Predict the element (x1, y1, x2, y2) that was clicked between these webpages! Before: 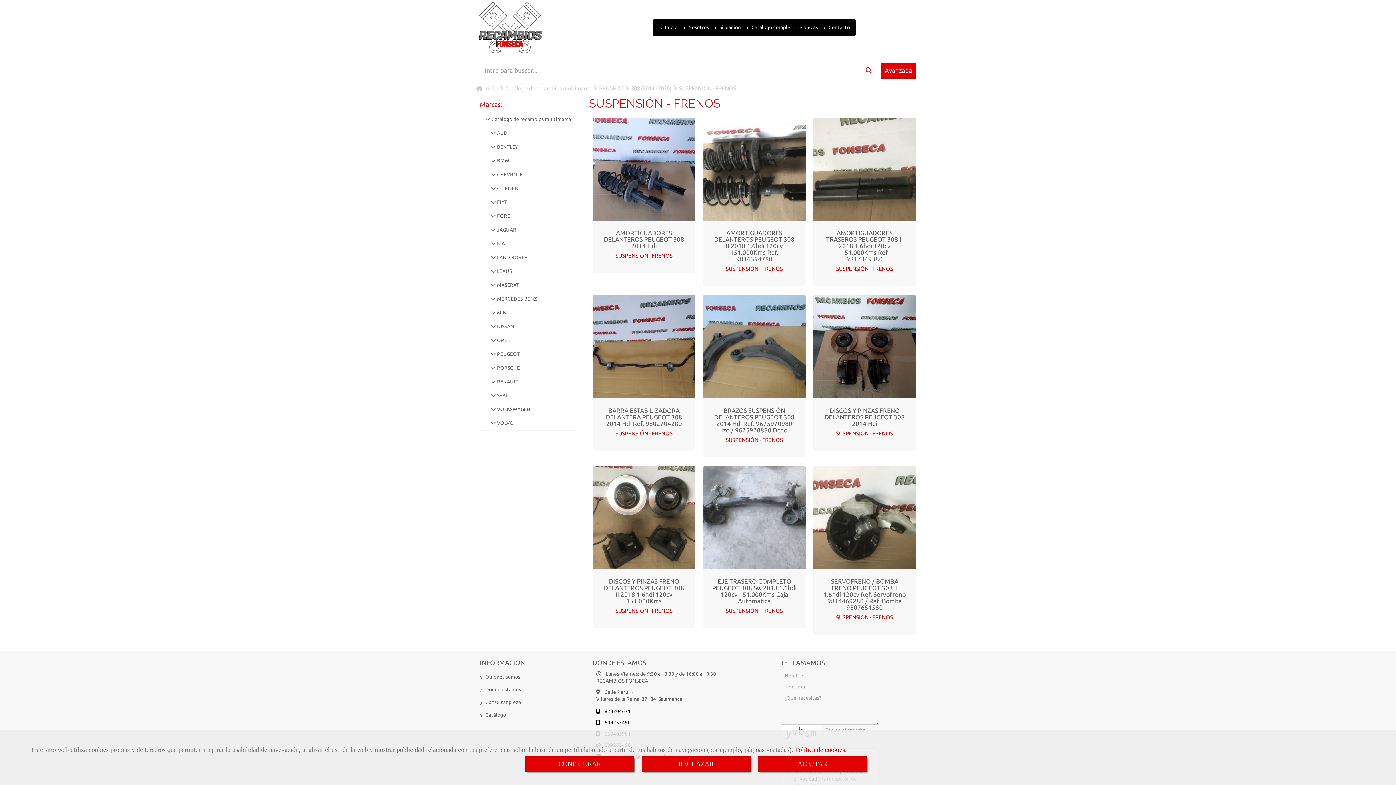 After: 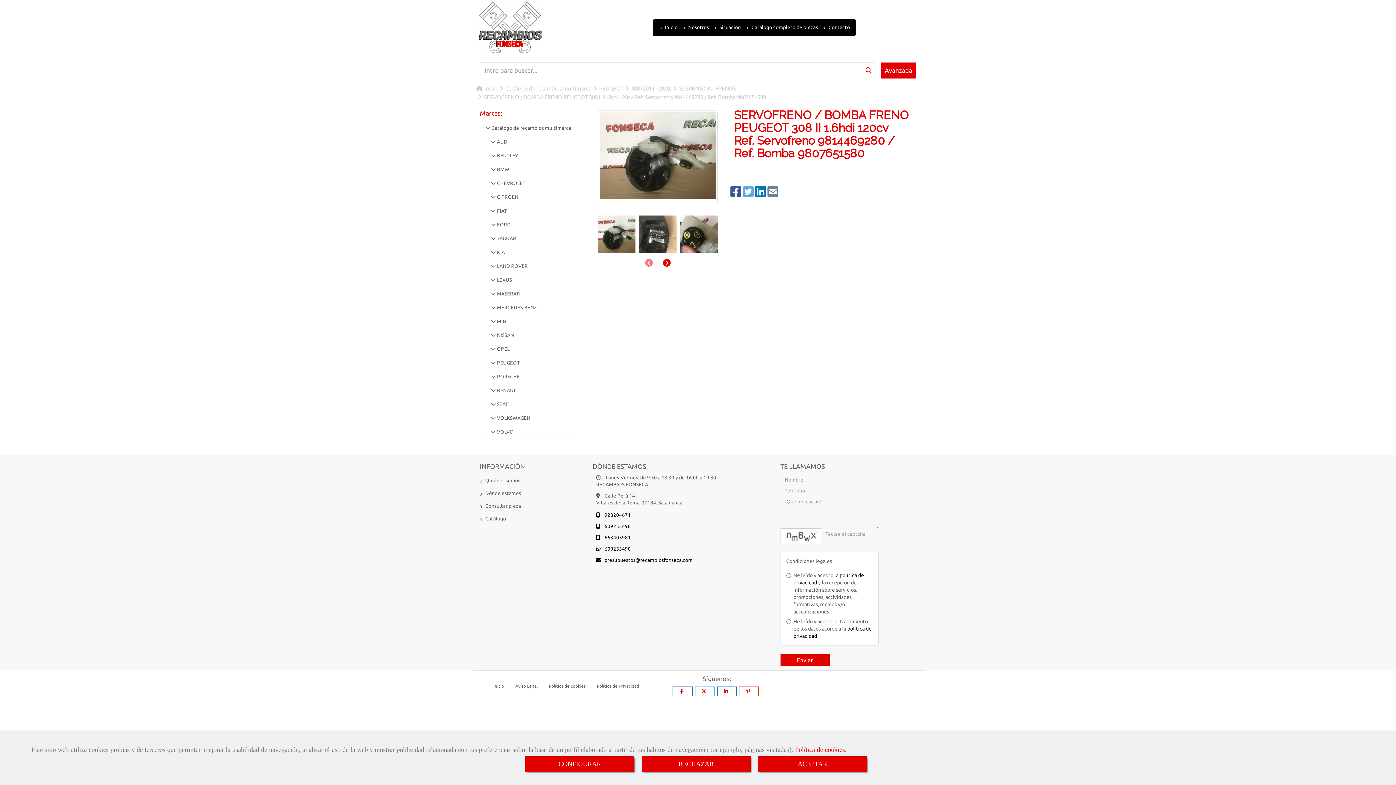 Action: label: SERVOFRENO / BOMBA FRENO PEUGEOT 308 II 1.6hdi 120cv Ref. Servofreno 9814469280 / Ref. Bomba 9807651580 bbox: (823, 578, 906, 611)